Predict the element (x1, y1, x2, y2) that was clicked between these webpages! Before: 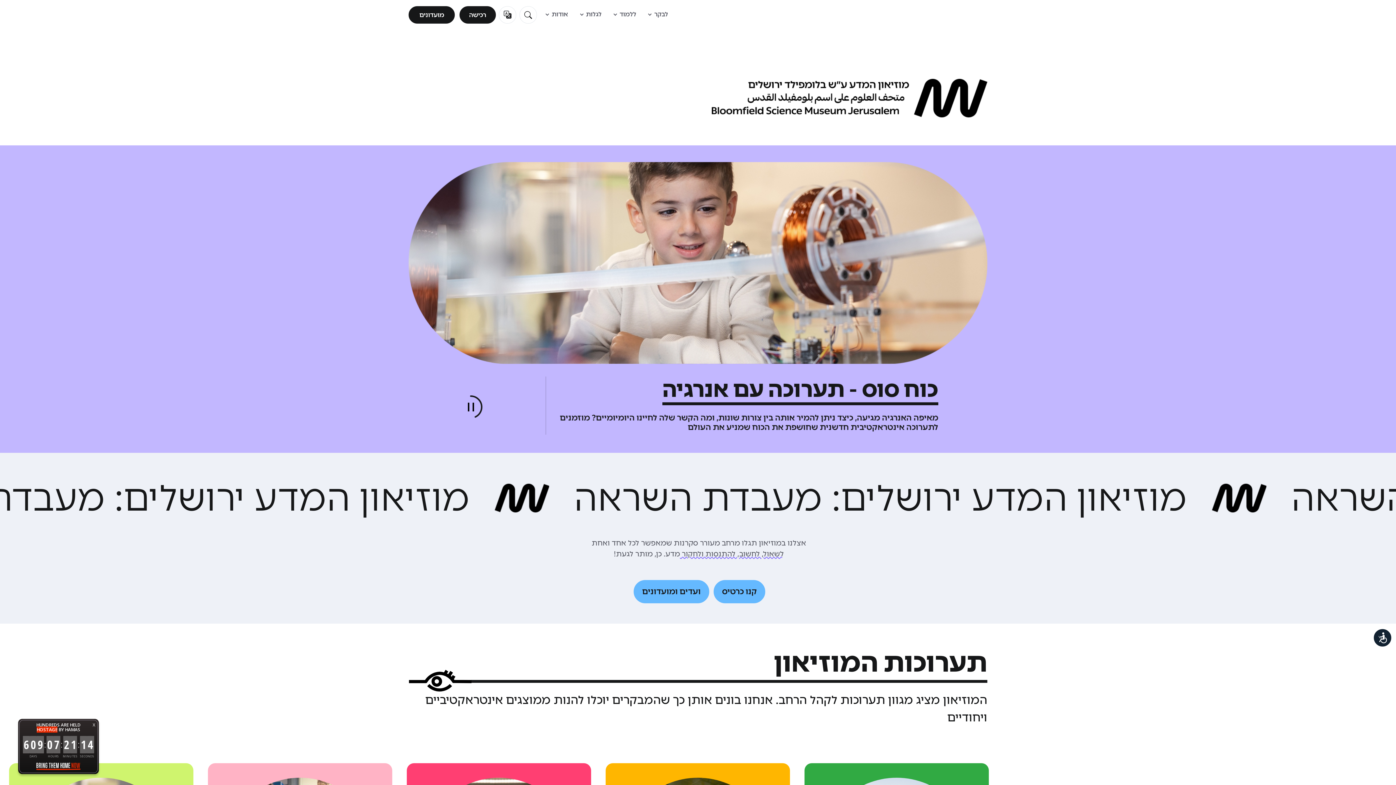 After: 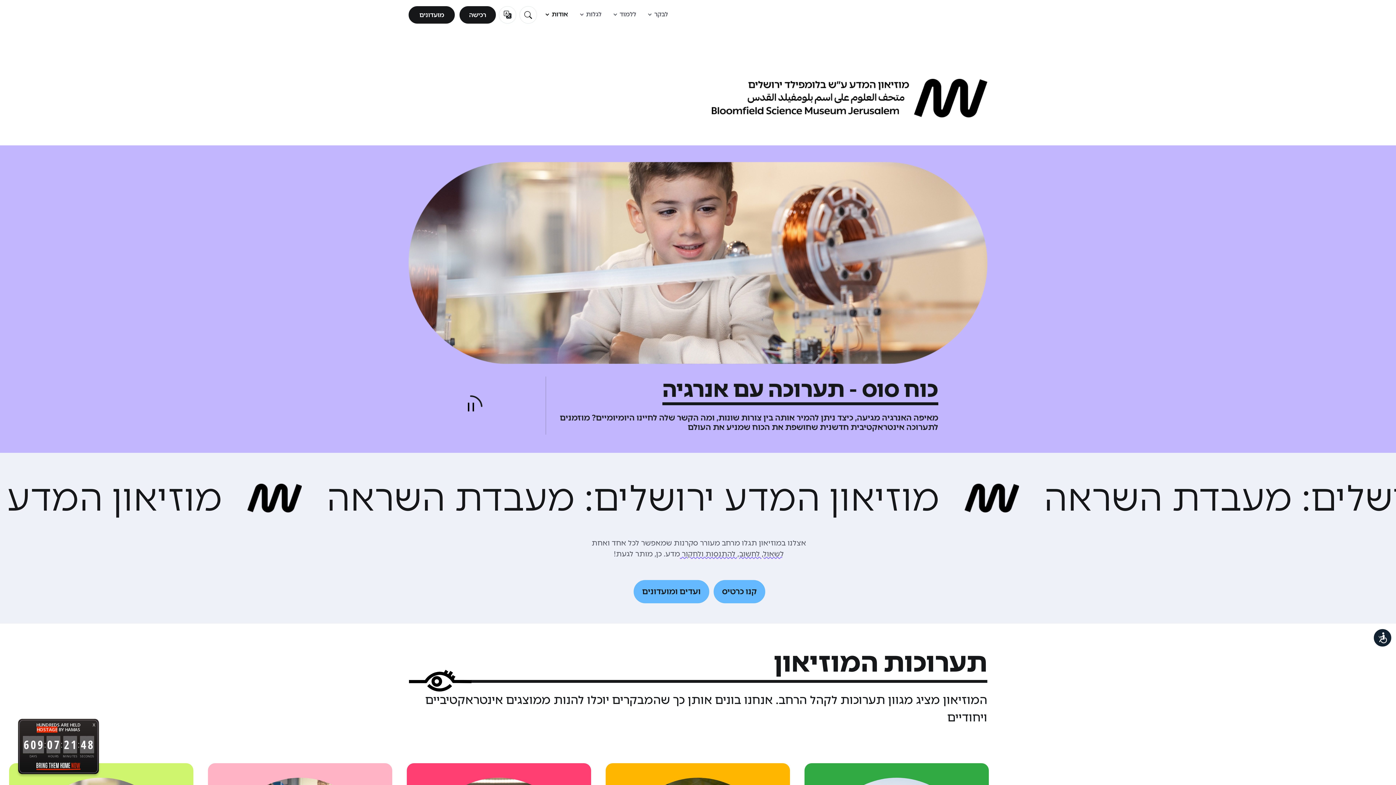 Action: bbox: (540, 6, 574, 31) label: אודות 